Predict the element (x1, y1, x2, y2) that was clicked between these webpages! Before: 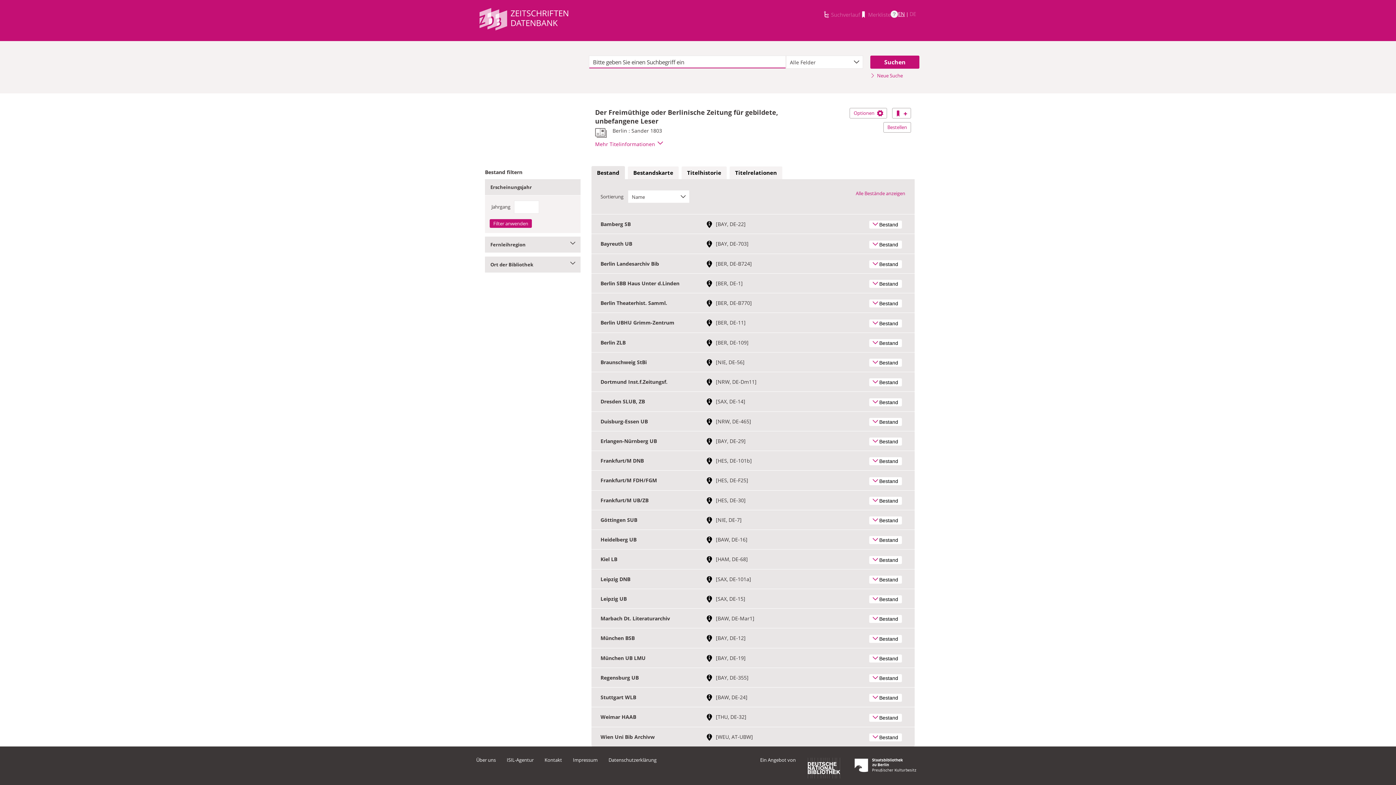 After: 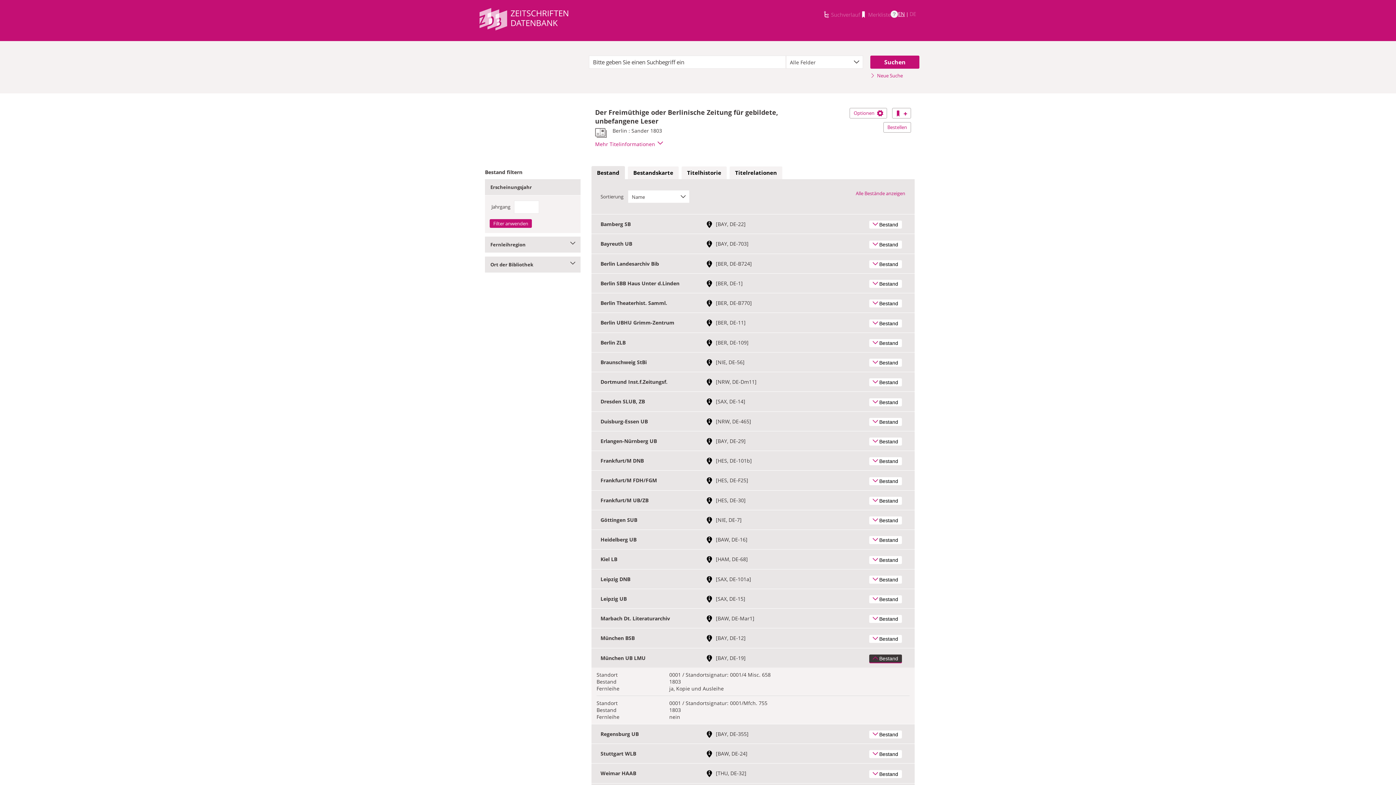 Action: bbox: (869, 654, 902, 662) label: Bestand